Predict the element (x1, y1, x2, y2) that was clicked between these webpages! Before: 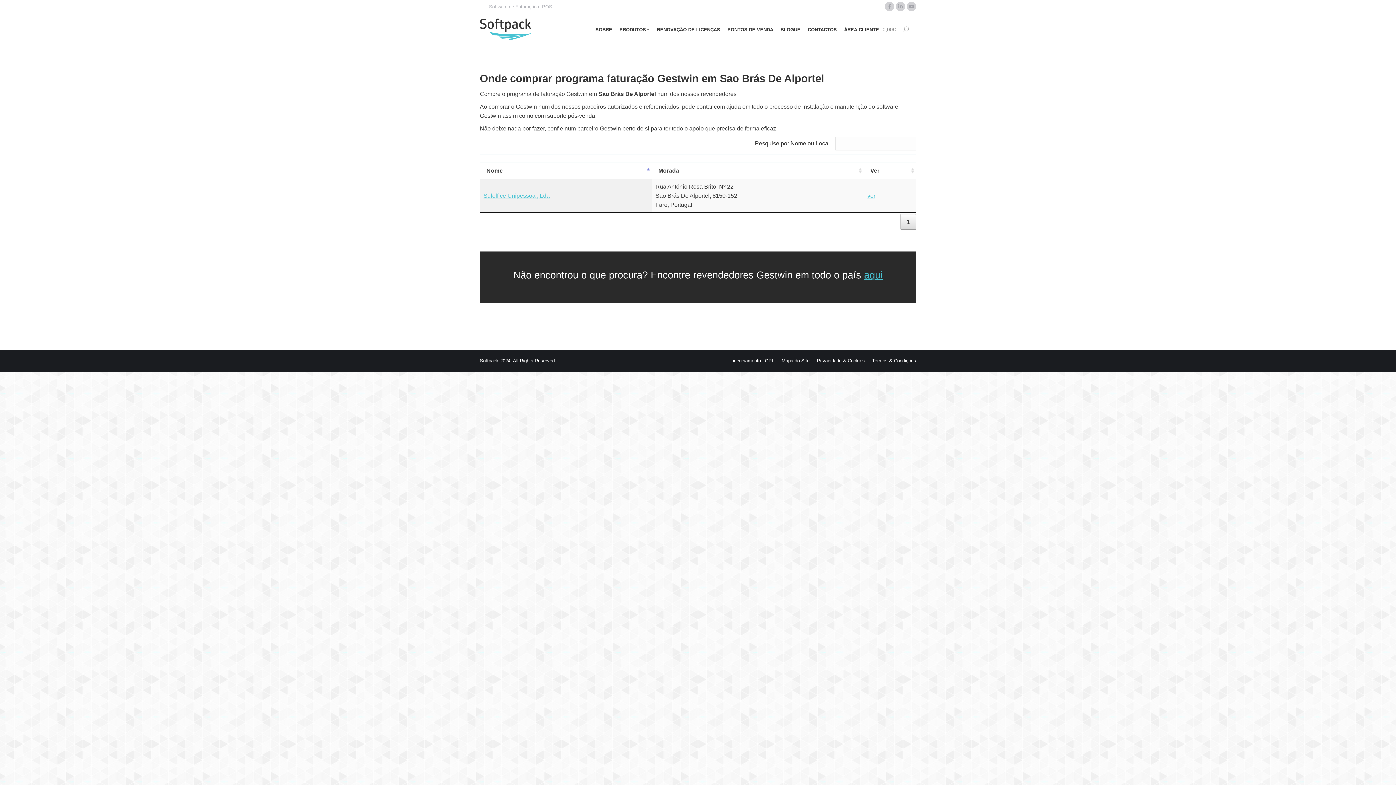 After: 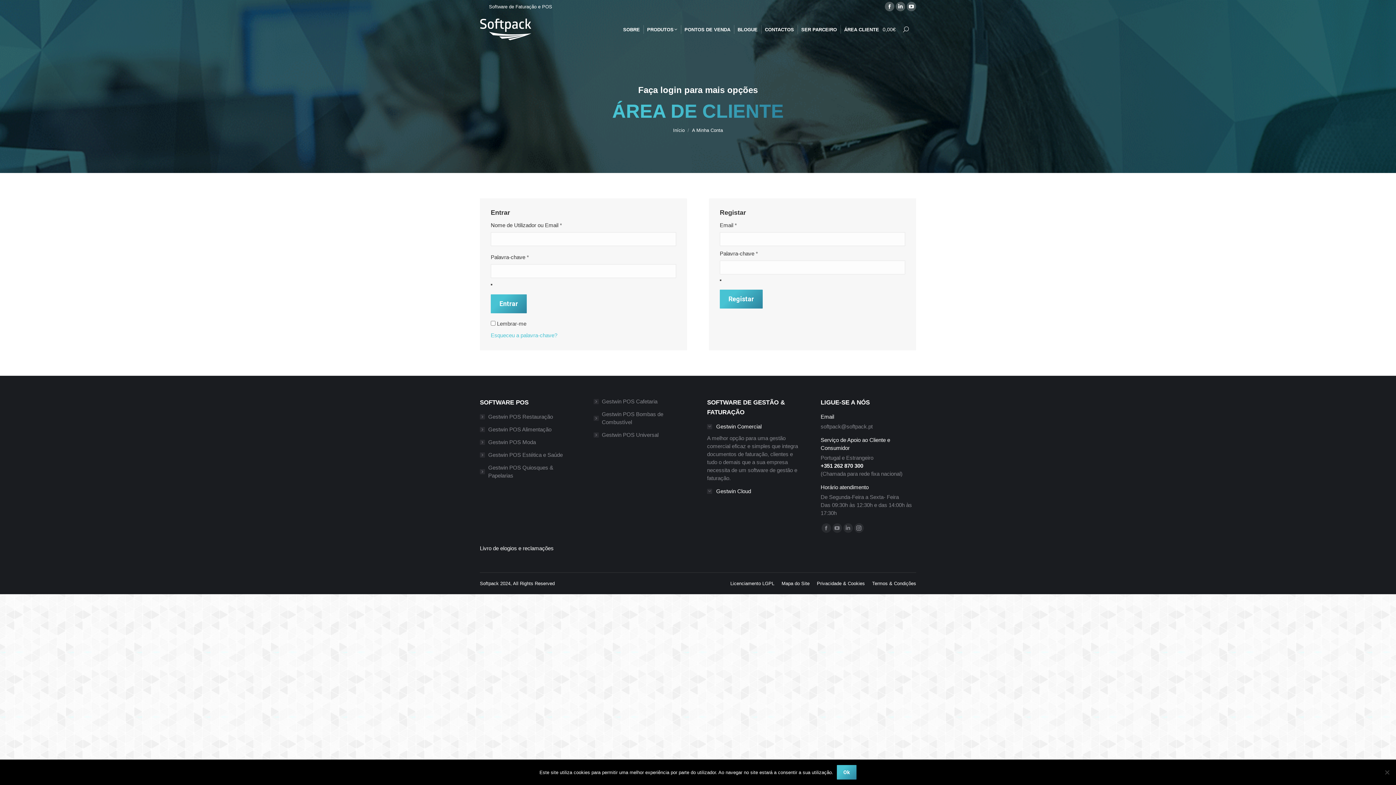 Action: bbox: (840, 13, 882, 45) label: ÁREA CLIENTE